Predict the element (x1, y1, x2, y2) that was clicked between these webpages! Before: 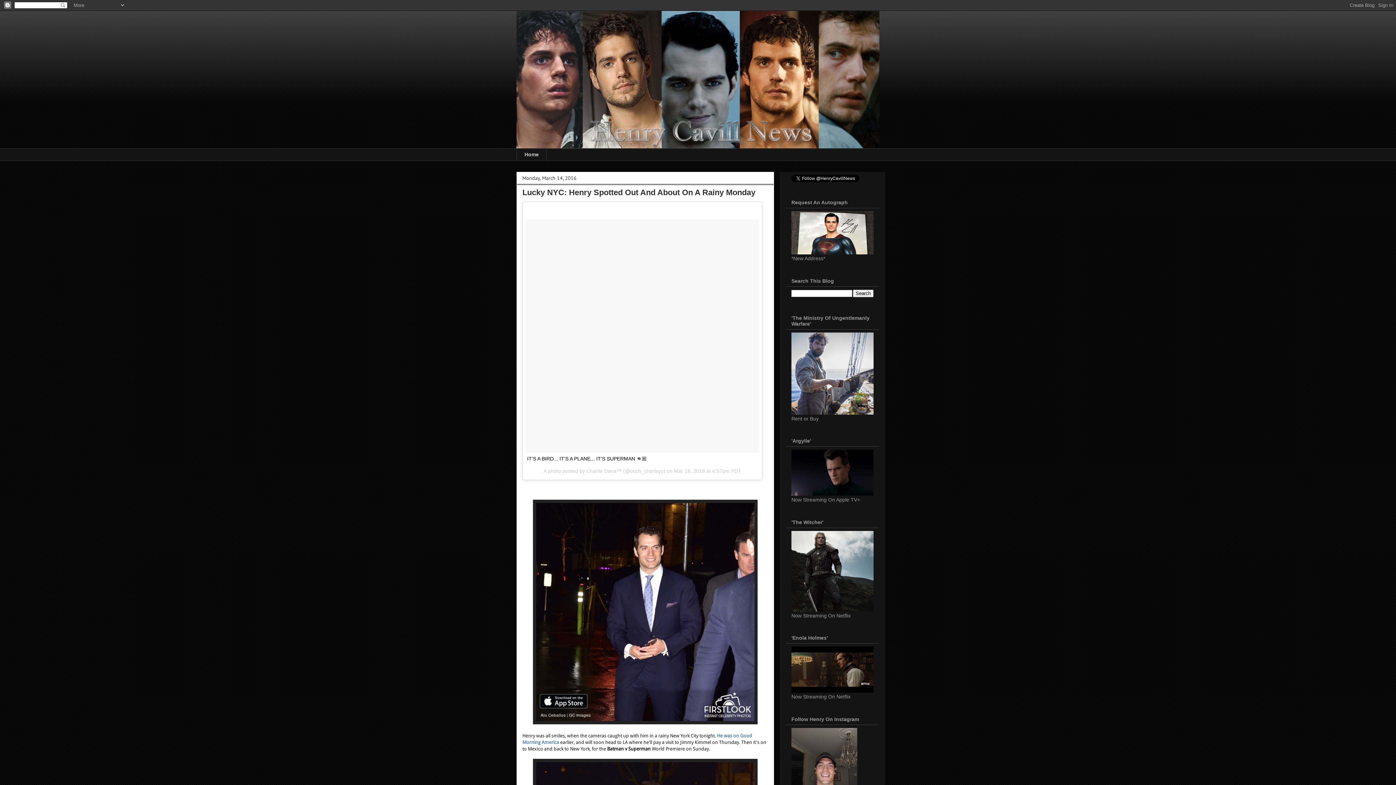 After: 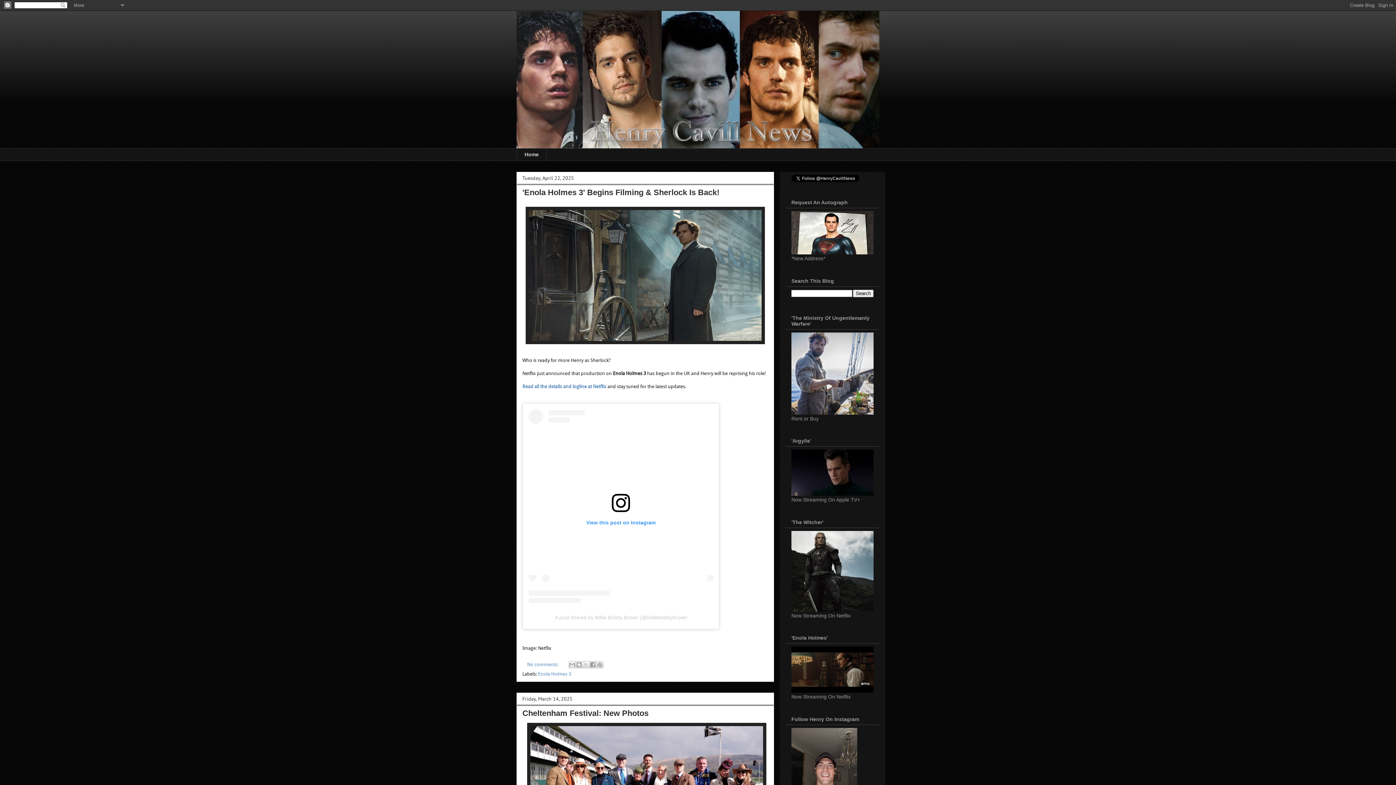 Action: bbox: (516, 10, 879, 148)